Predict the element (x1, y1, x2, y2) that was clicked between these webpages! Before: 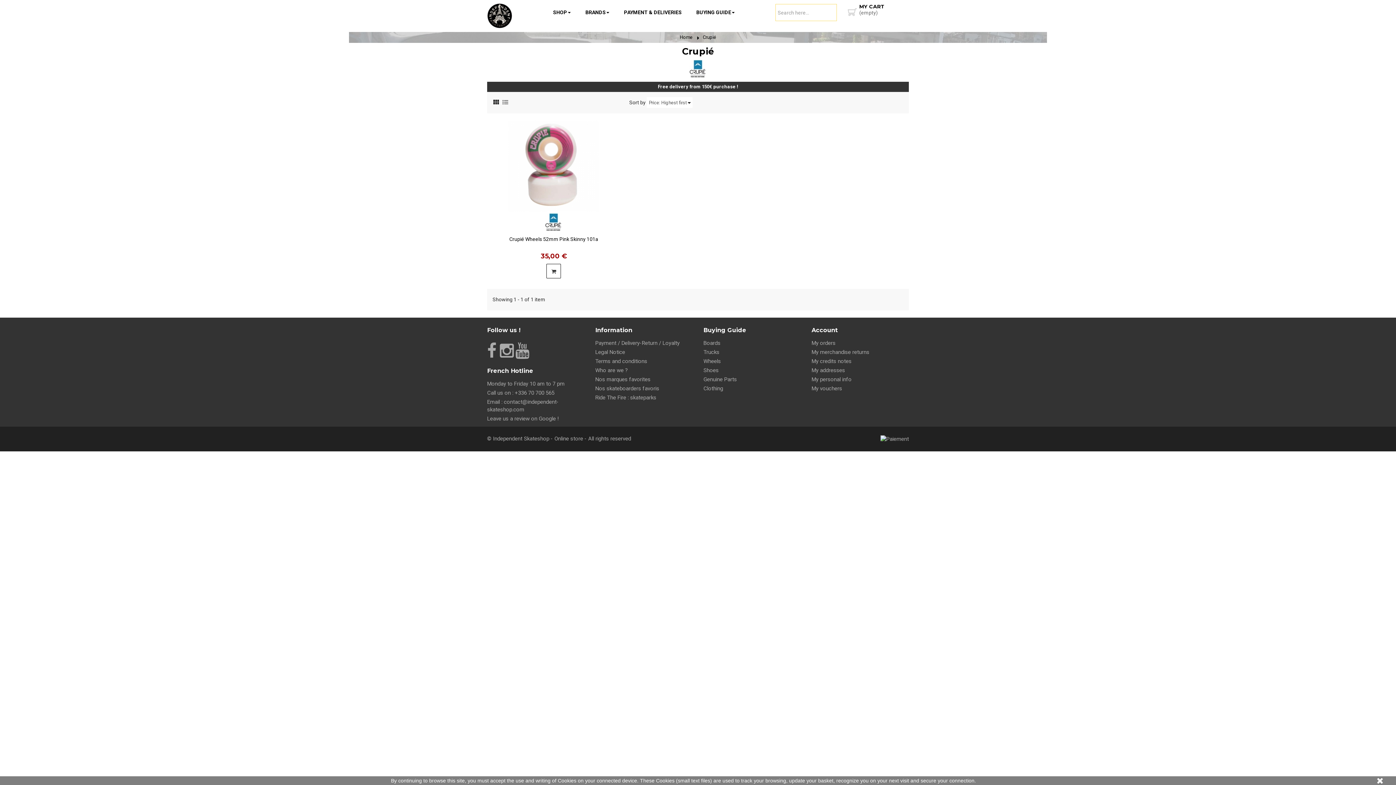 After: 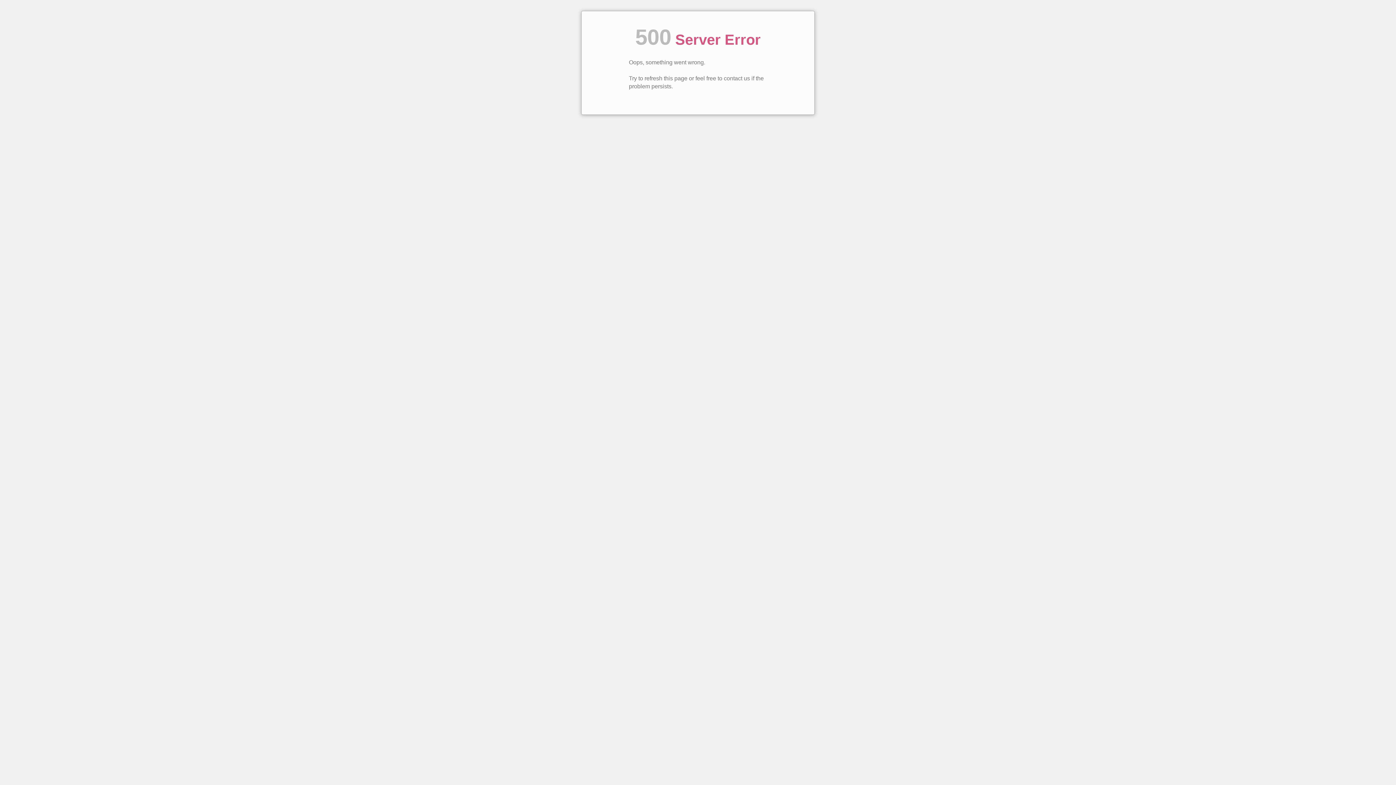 Action: bbox: (595, 376, 650, 382) label: Nos marques favorites